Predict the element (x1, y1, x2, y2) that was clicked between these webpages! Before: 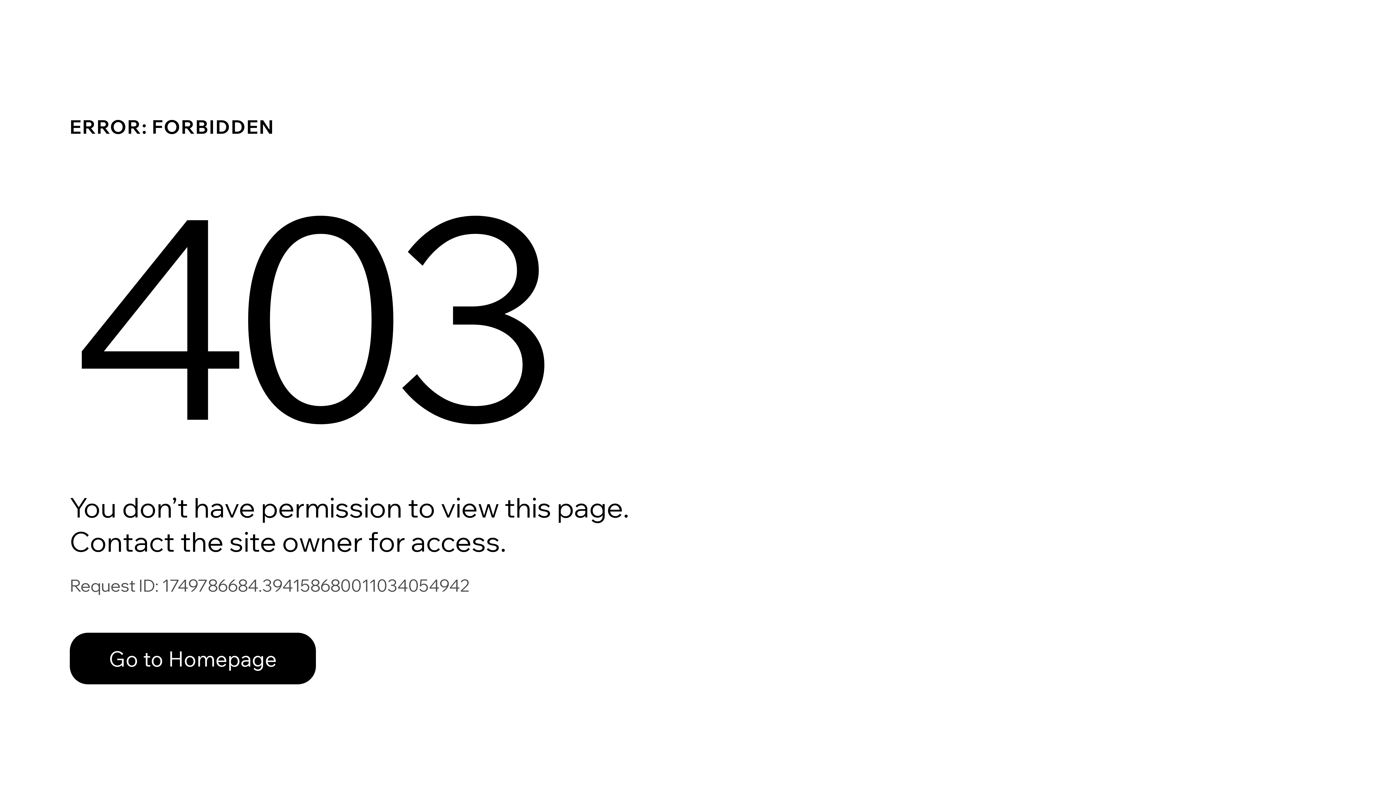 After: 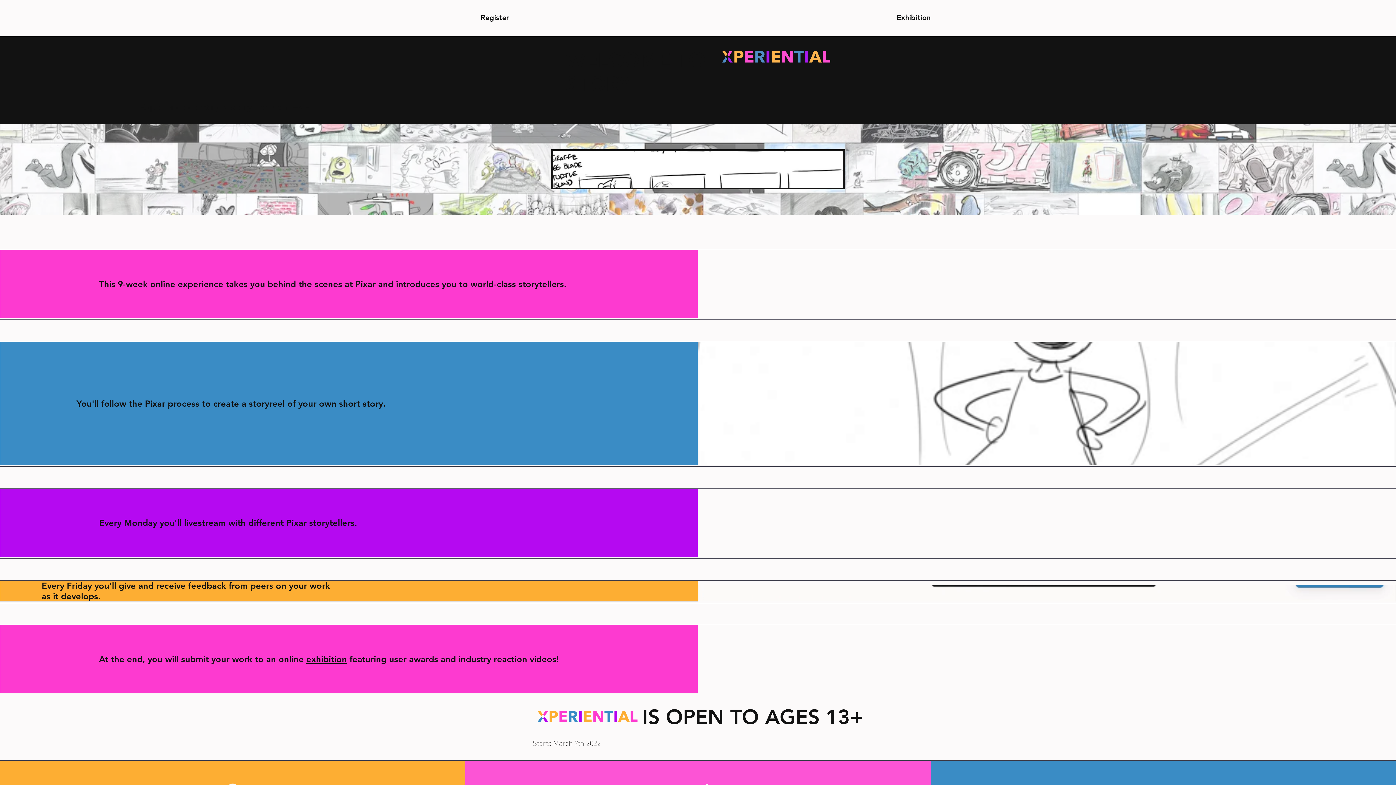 Action: bbox: (69, 617, 768, 694) label: Go to Homepage